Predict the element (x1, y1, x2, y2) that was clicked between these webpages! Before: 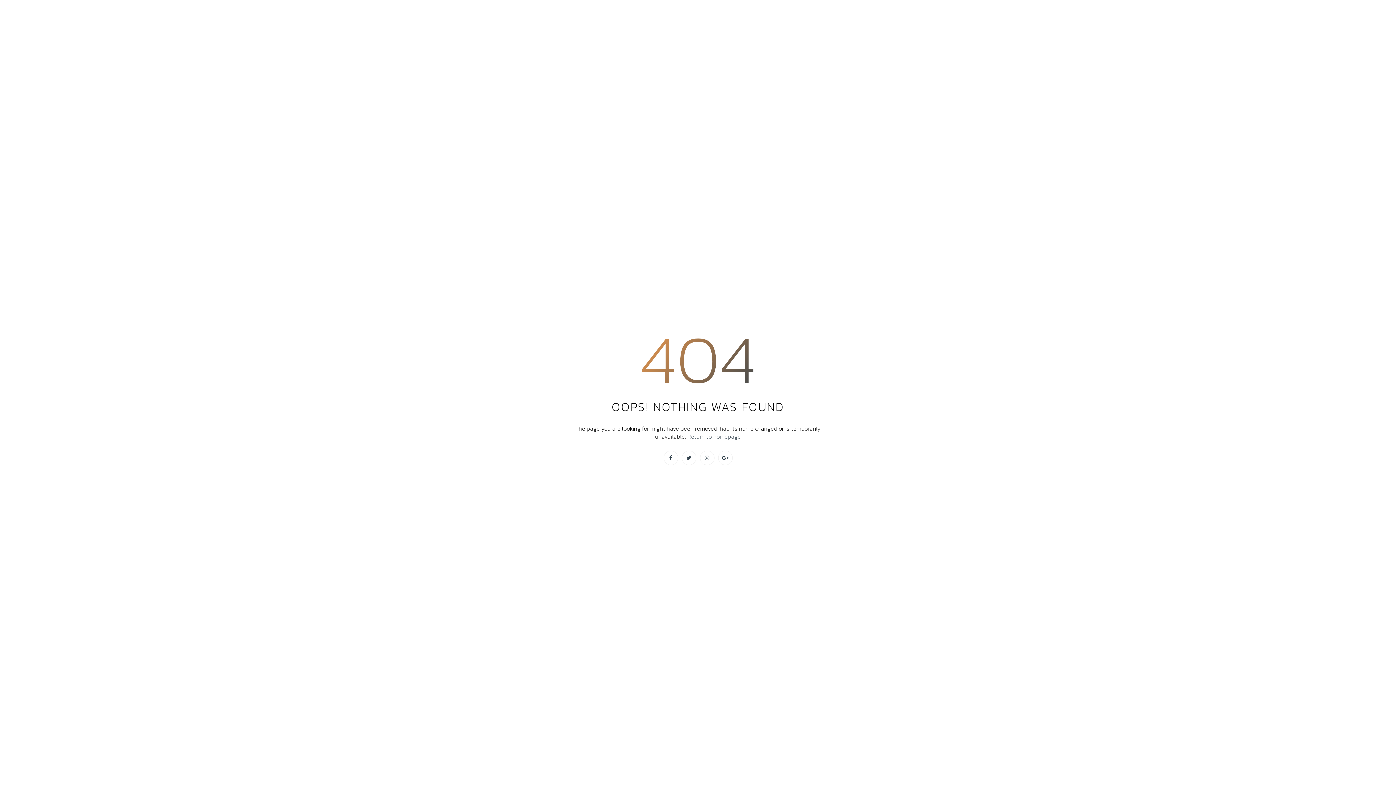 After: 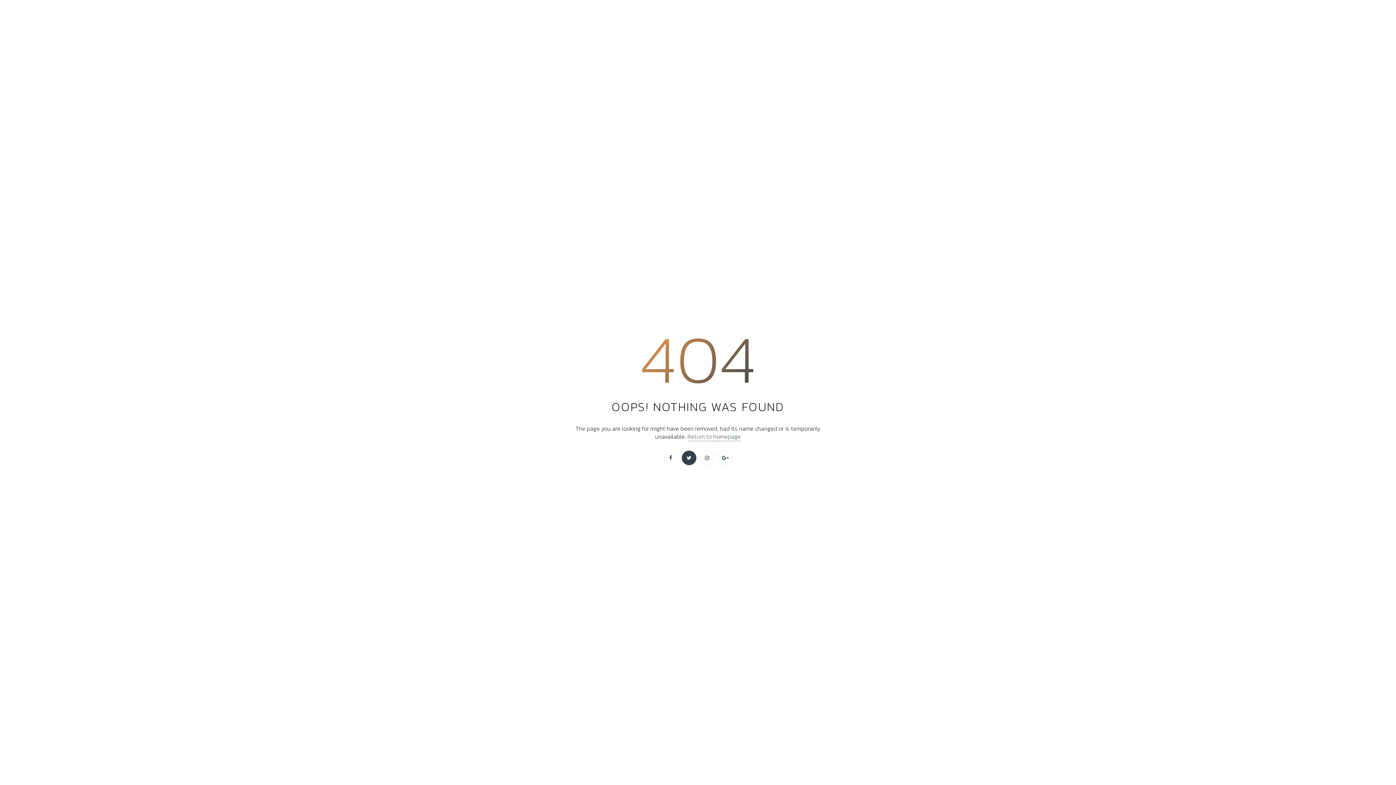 Action: bbox: (681, 450, 696, 465)